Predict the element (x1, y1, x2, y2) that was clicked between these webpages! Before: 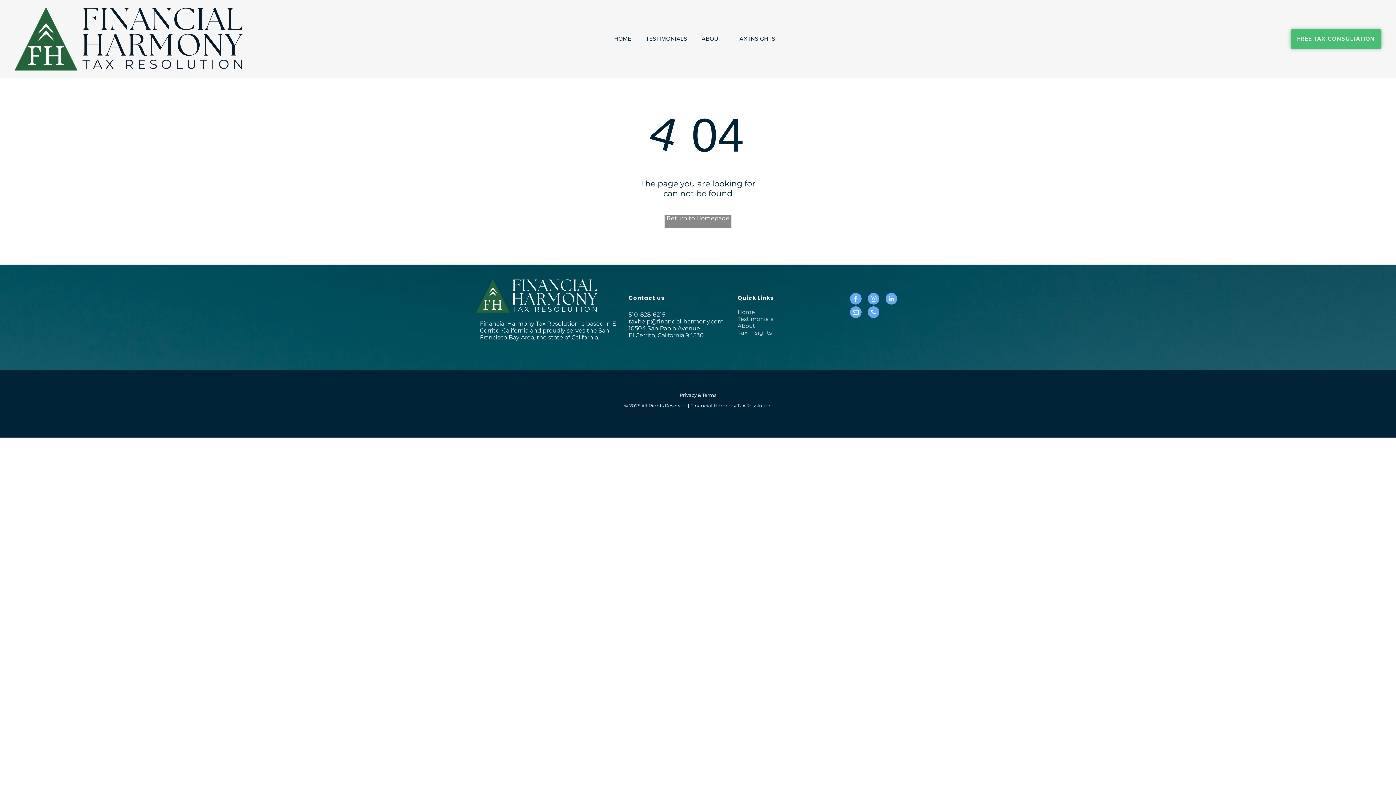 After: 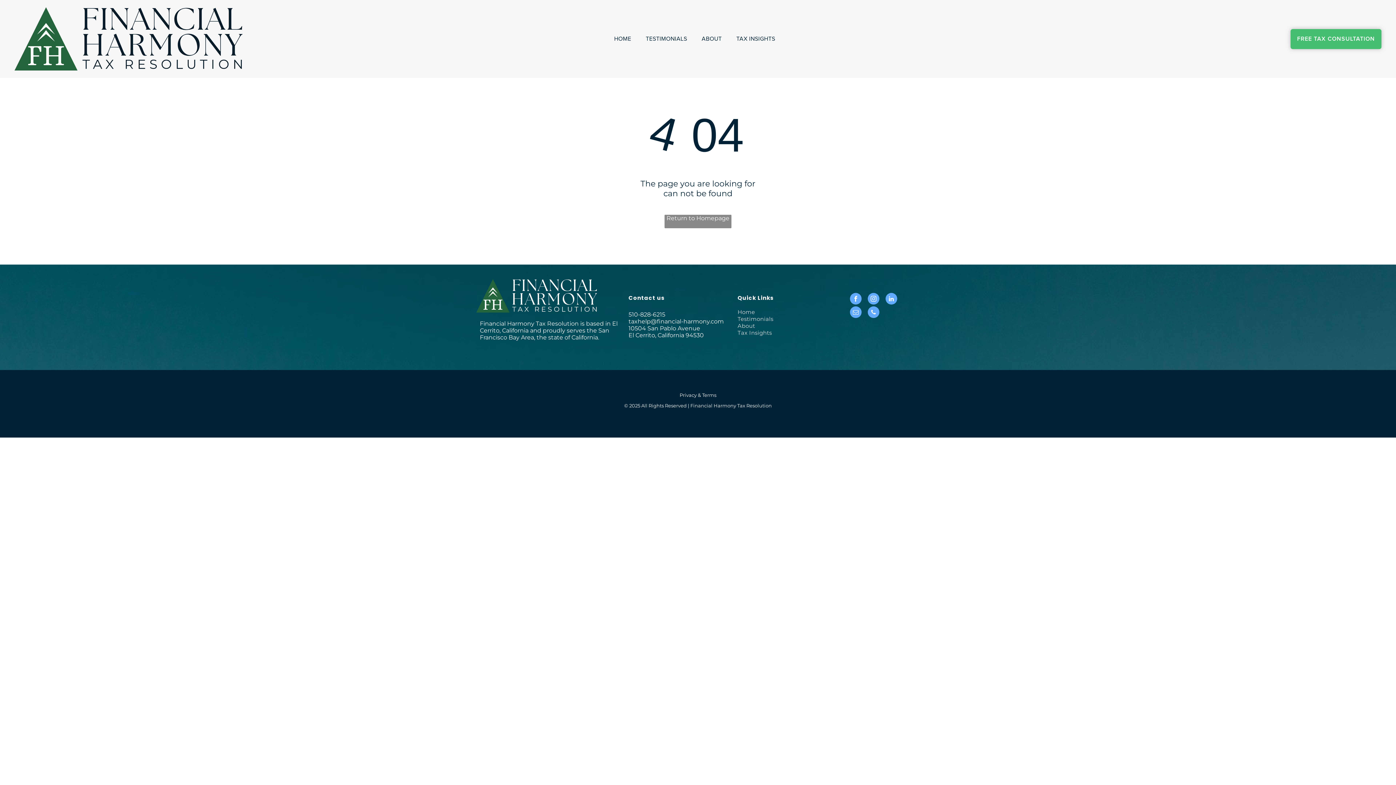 Action: label: linkedin bbox: (885, 293, 897, 306)